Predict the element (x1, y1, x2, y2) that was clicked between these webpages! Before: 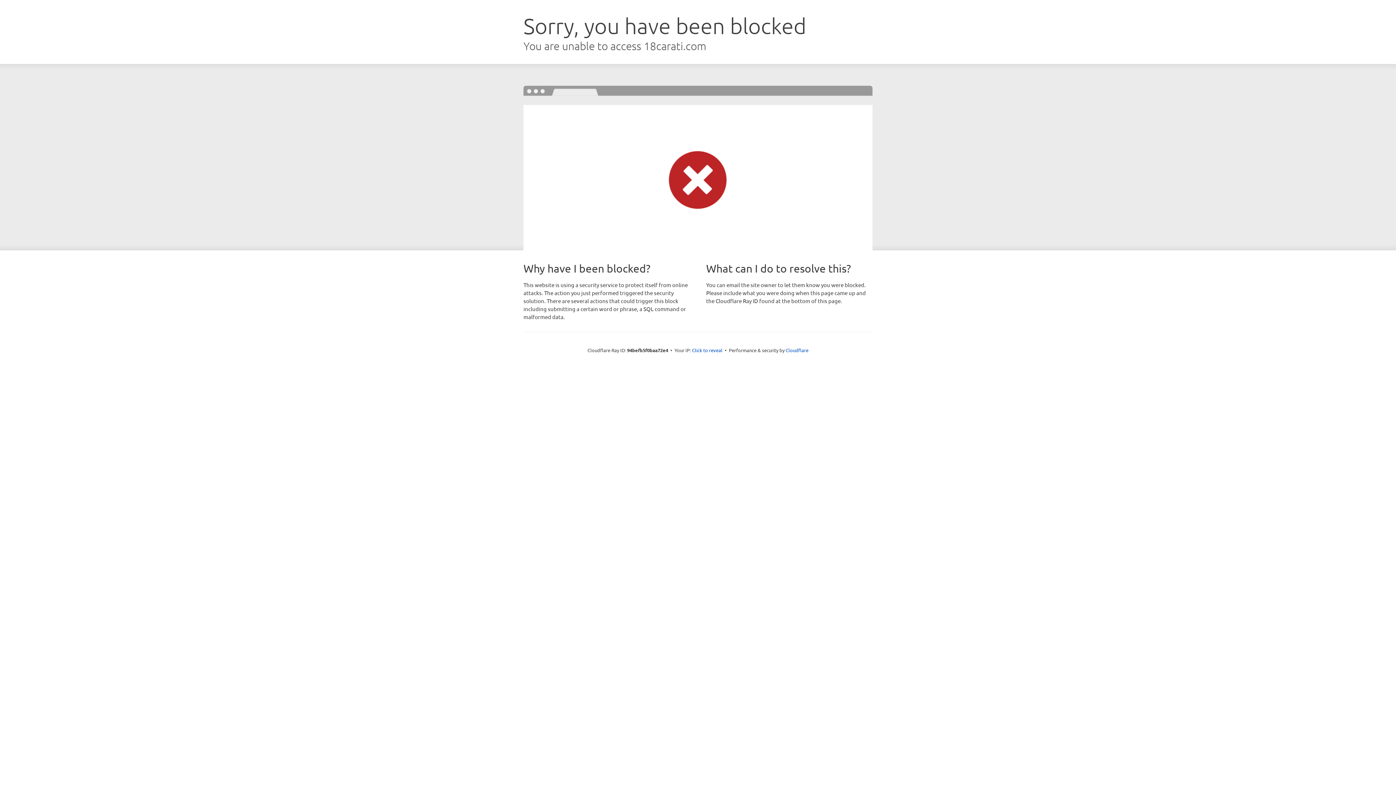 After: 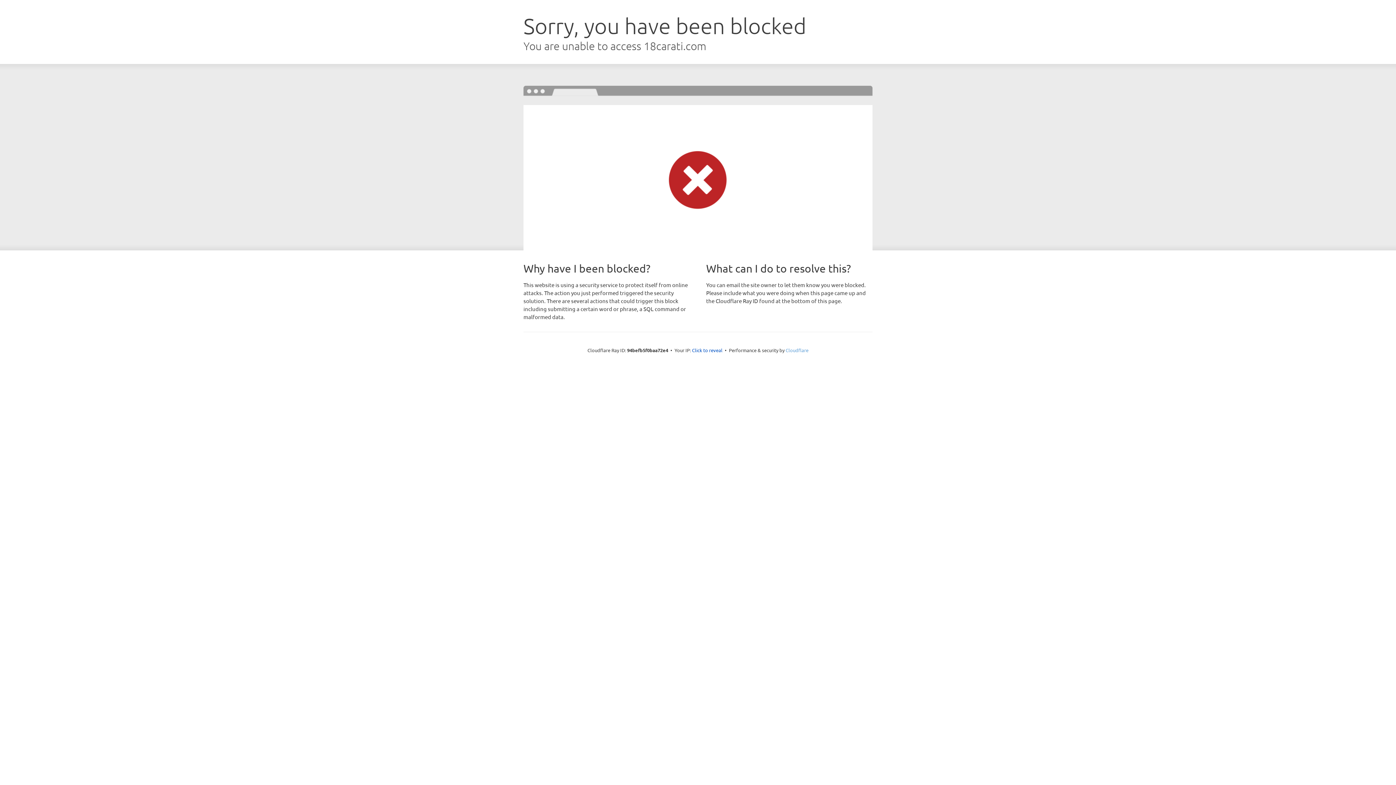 Action: label: Cloudflare bbox: (785, 347, 808, 353)